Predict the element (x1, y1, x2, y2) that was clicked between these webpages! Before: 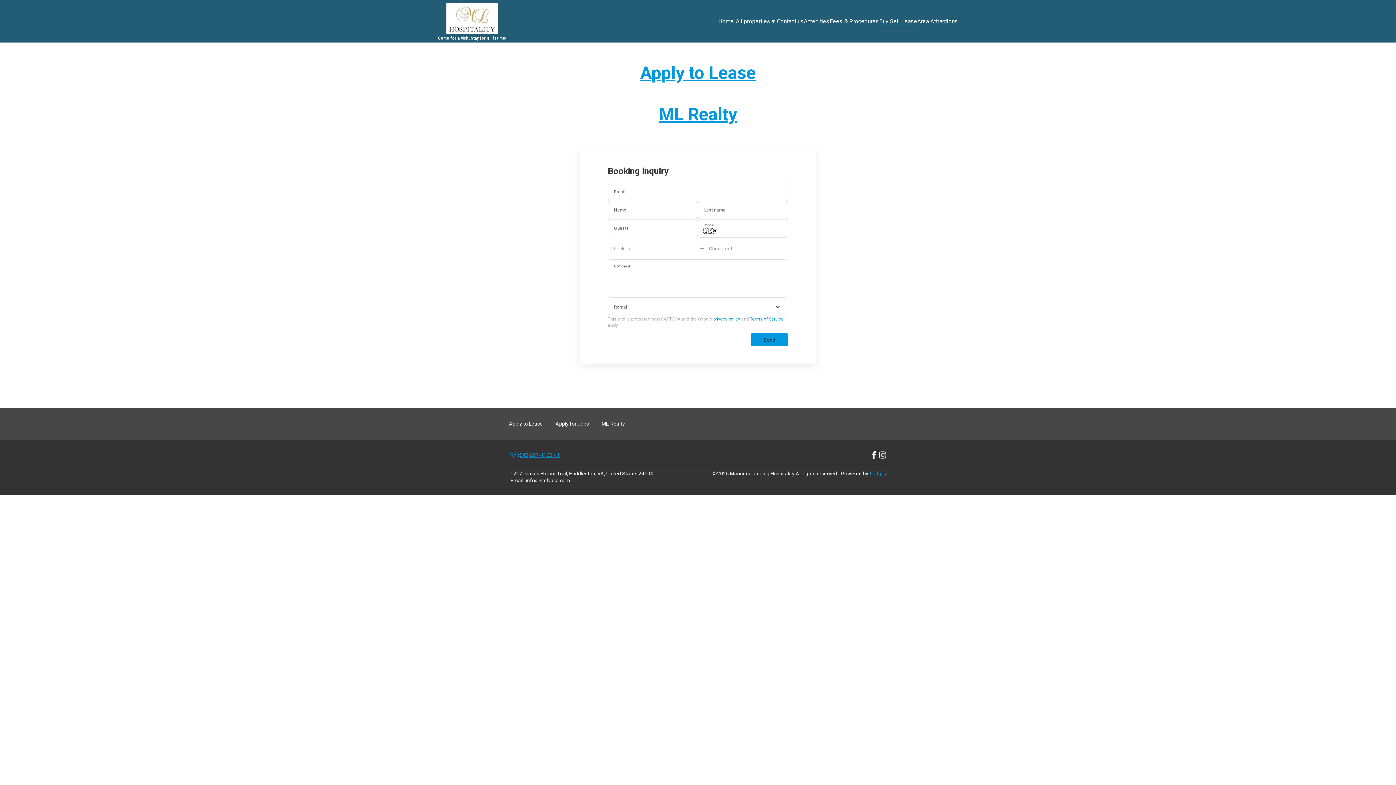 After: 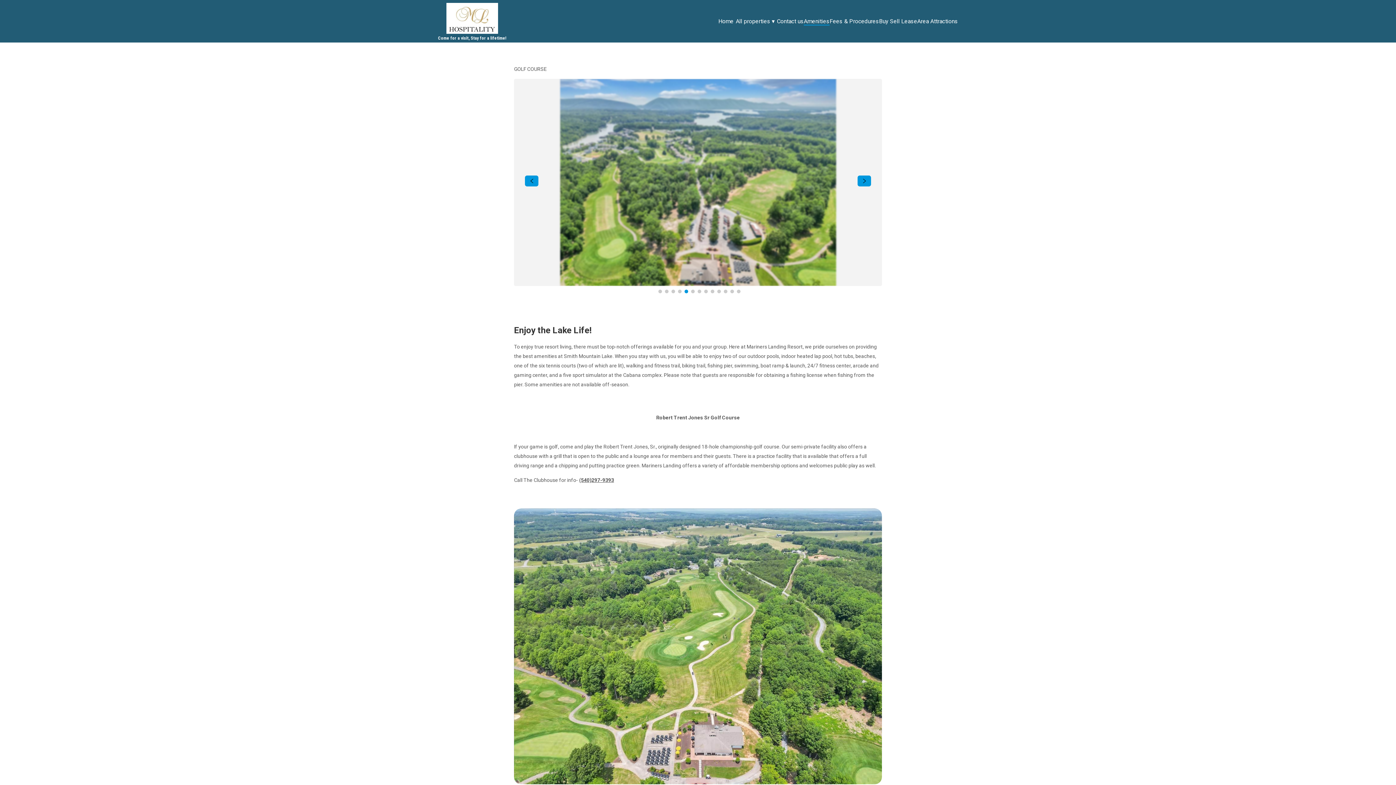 Action: label: Amenities bbox: (804, 17, 829, 25)